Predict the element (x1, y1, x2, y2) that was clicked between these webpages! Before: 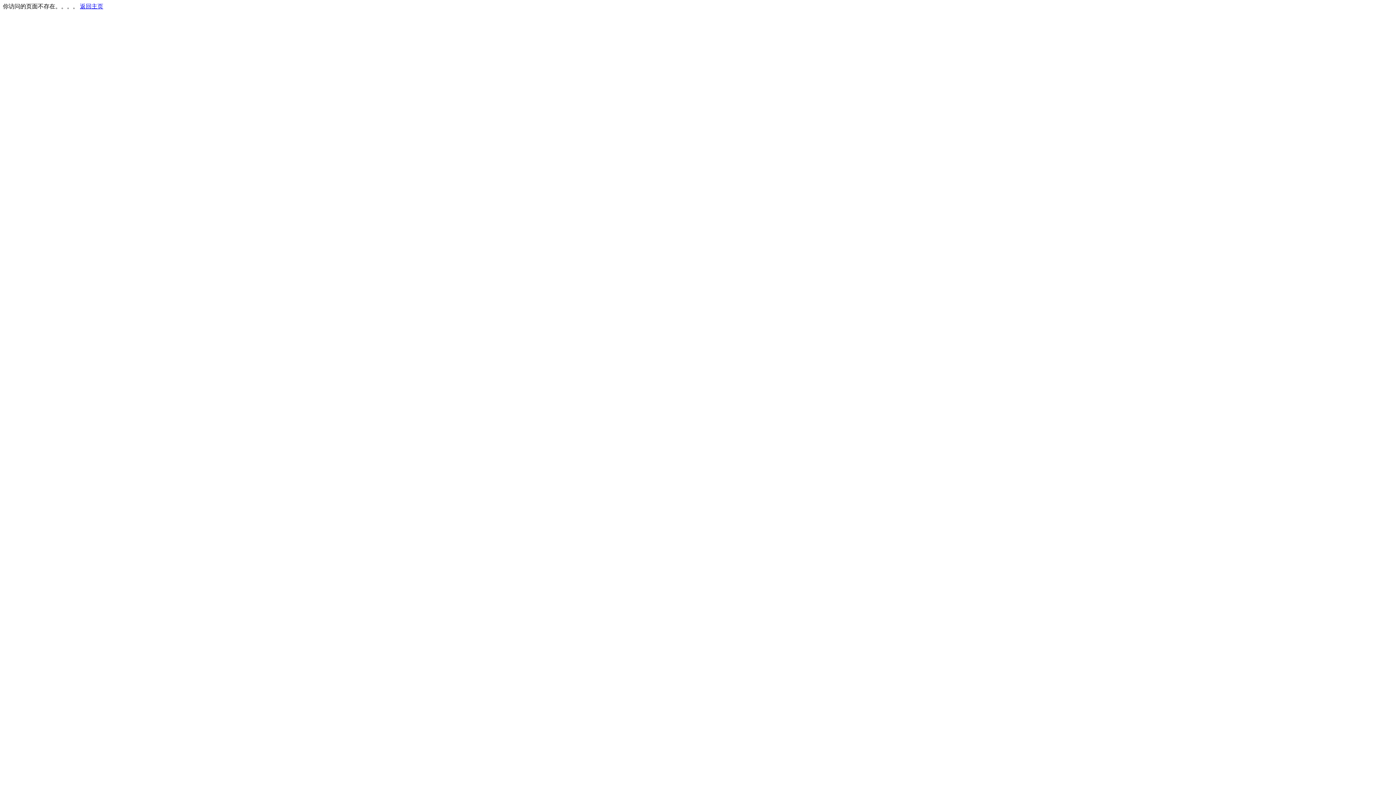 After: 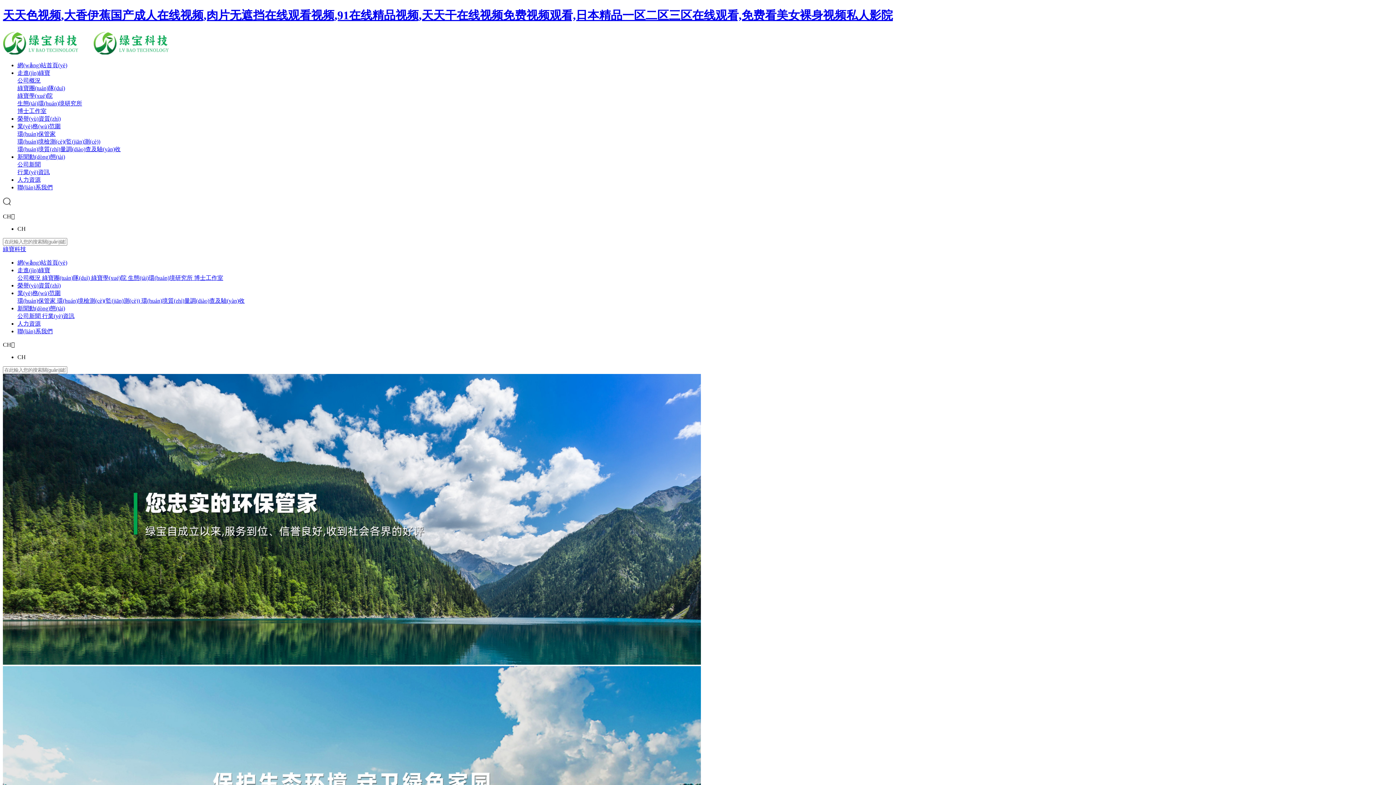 Action: label: 返回主页 bbox: (80, 3, 103, 9)